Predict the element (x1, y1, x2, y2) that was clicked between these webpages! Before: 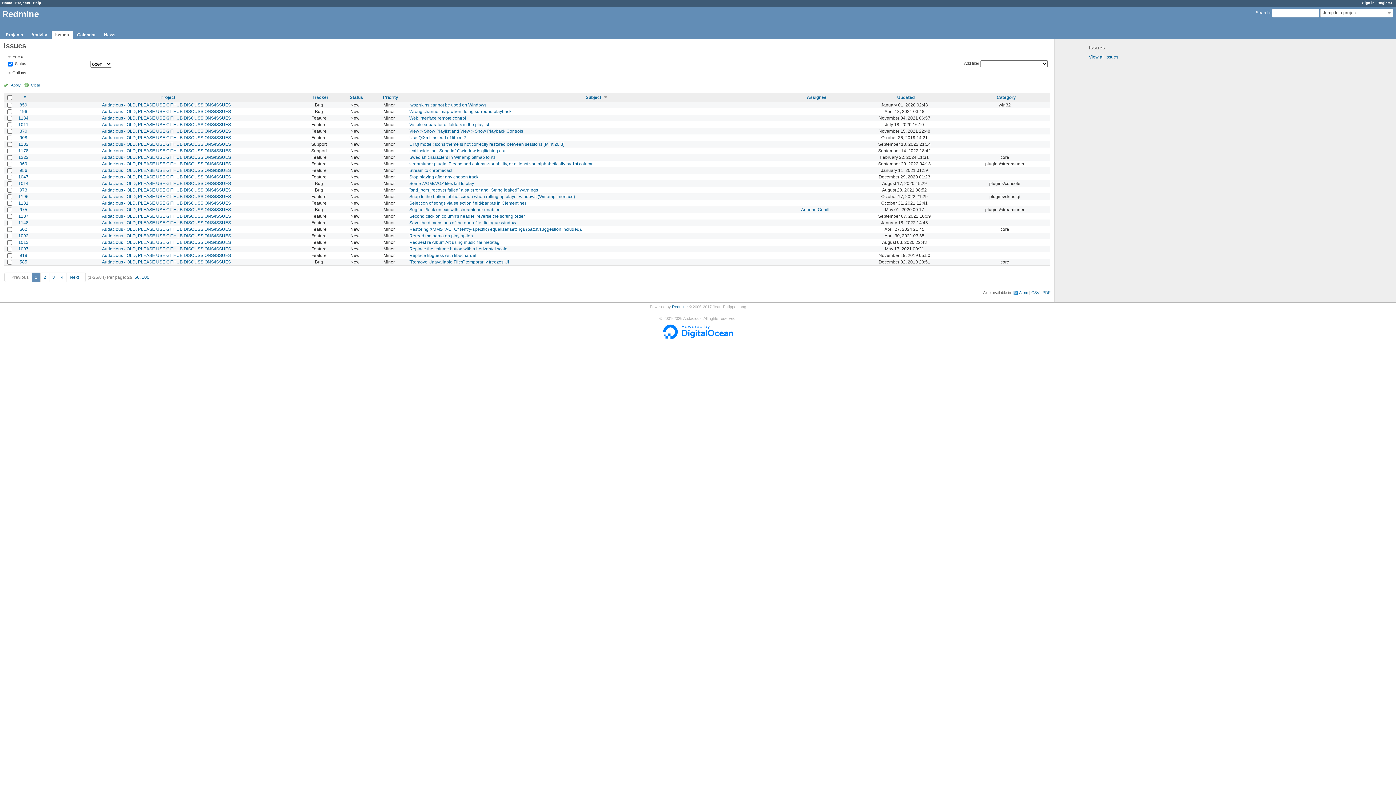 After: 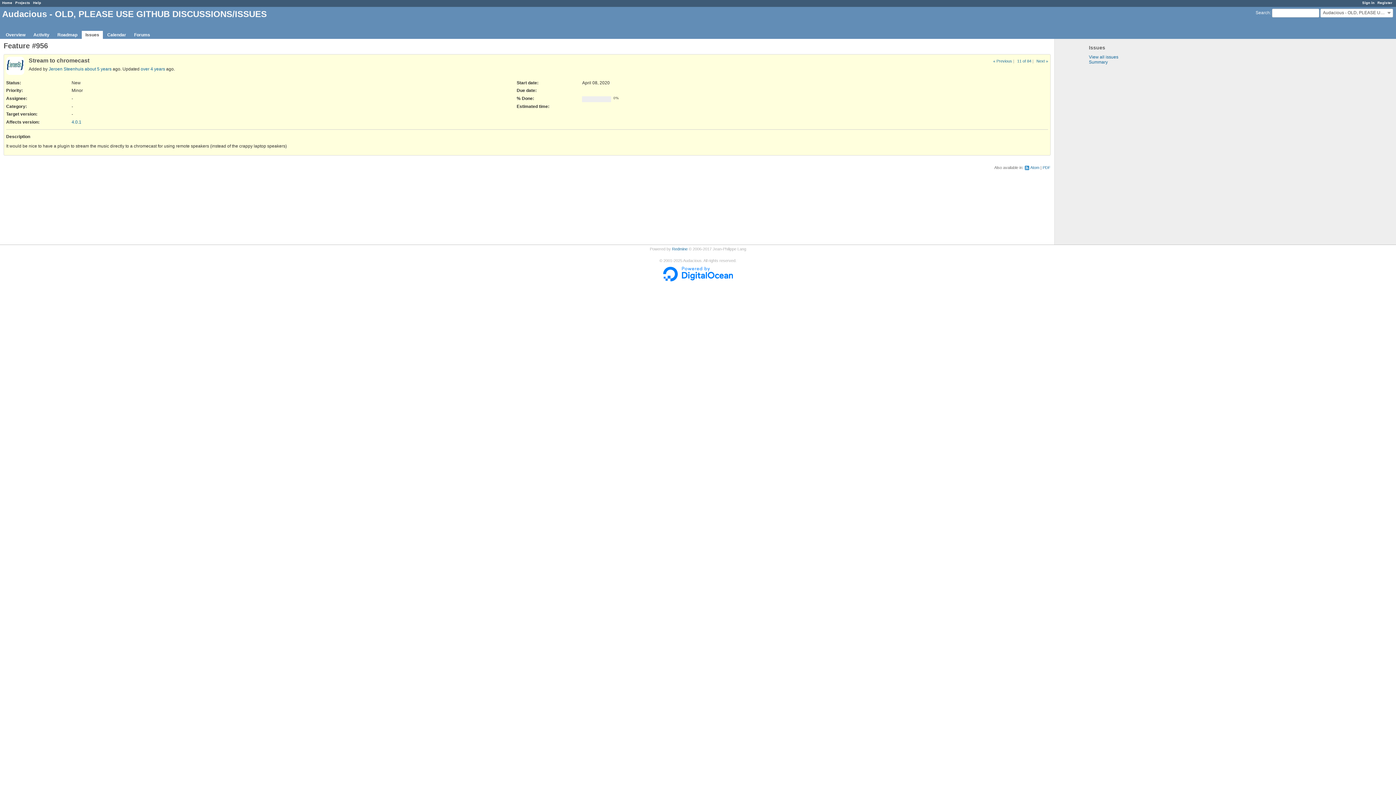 Action: bbox: (409, 167, 452, 173) label: Stream to chromecast